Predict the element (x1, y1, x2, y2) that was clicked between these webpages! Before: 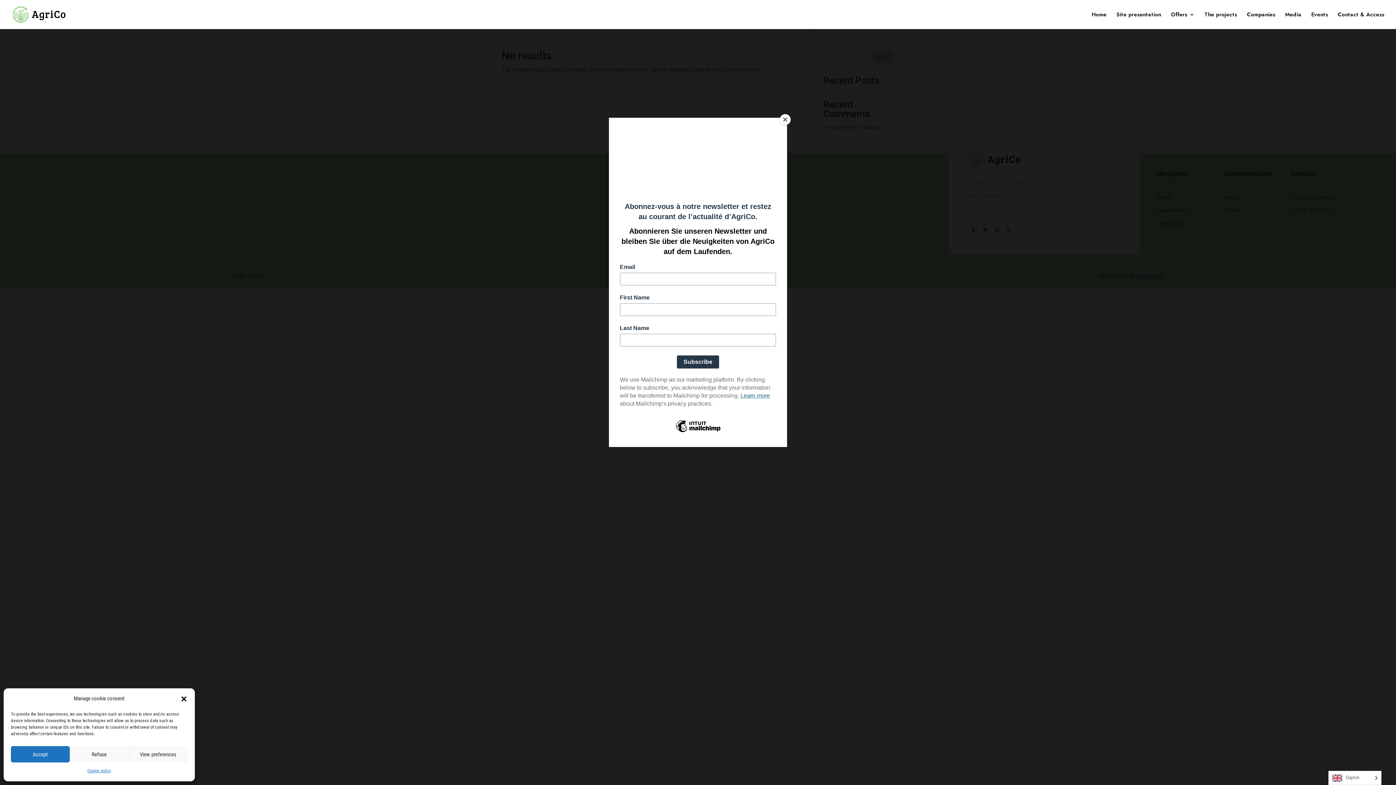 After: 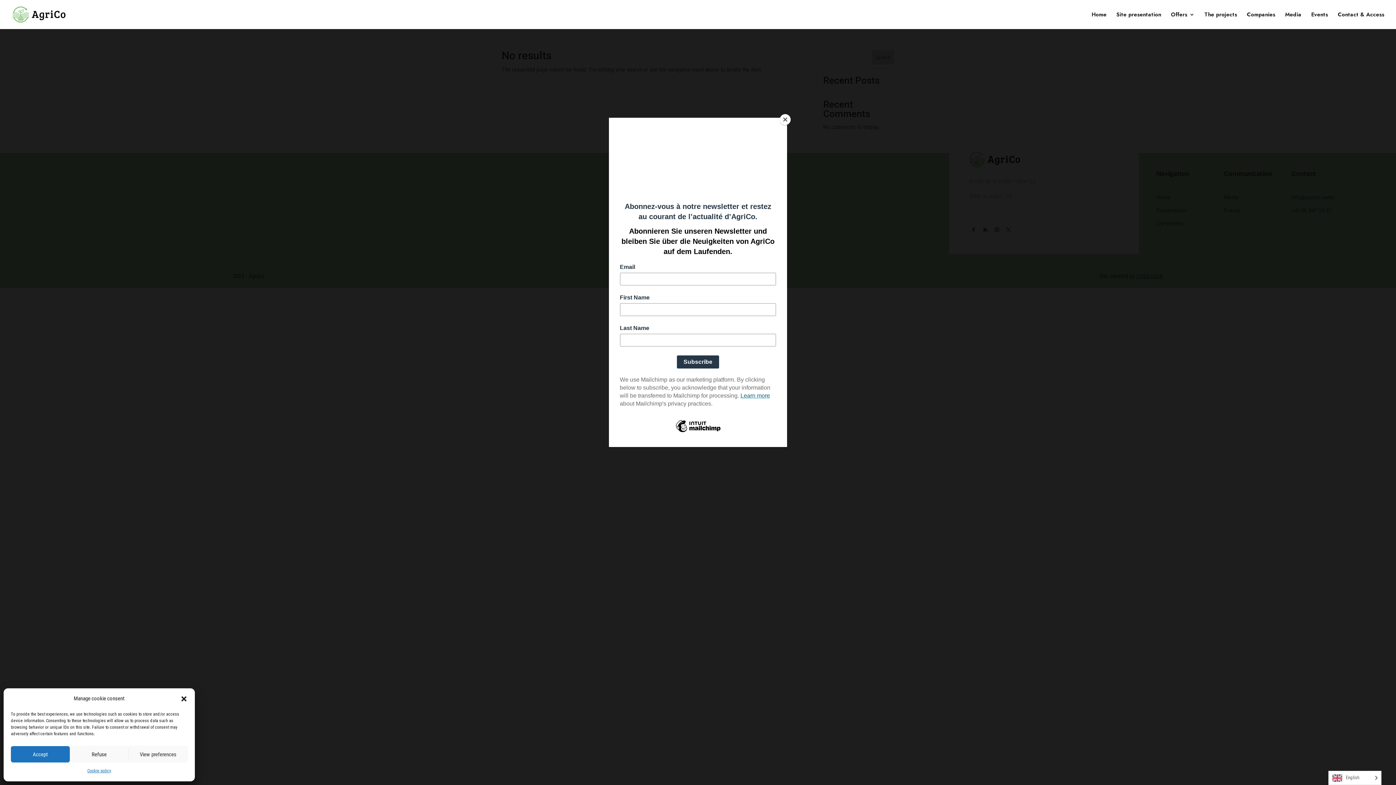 Action: label: Accept bbox: (10, 746, 69, 762)